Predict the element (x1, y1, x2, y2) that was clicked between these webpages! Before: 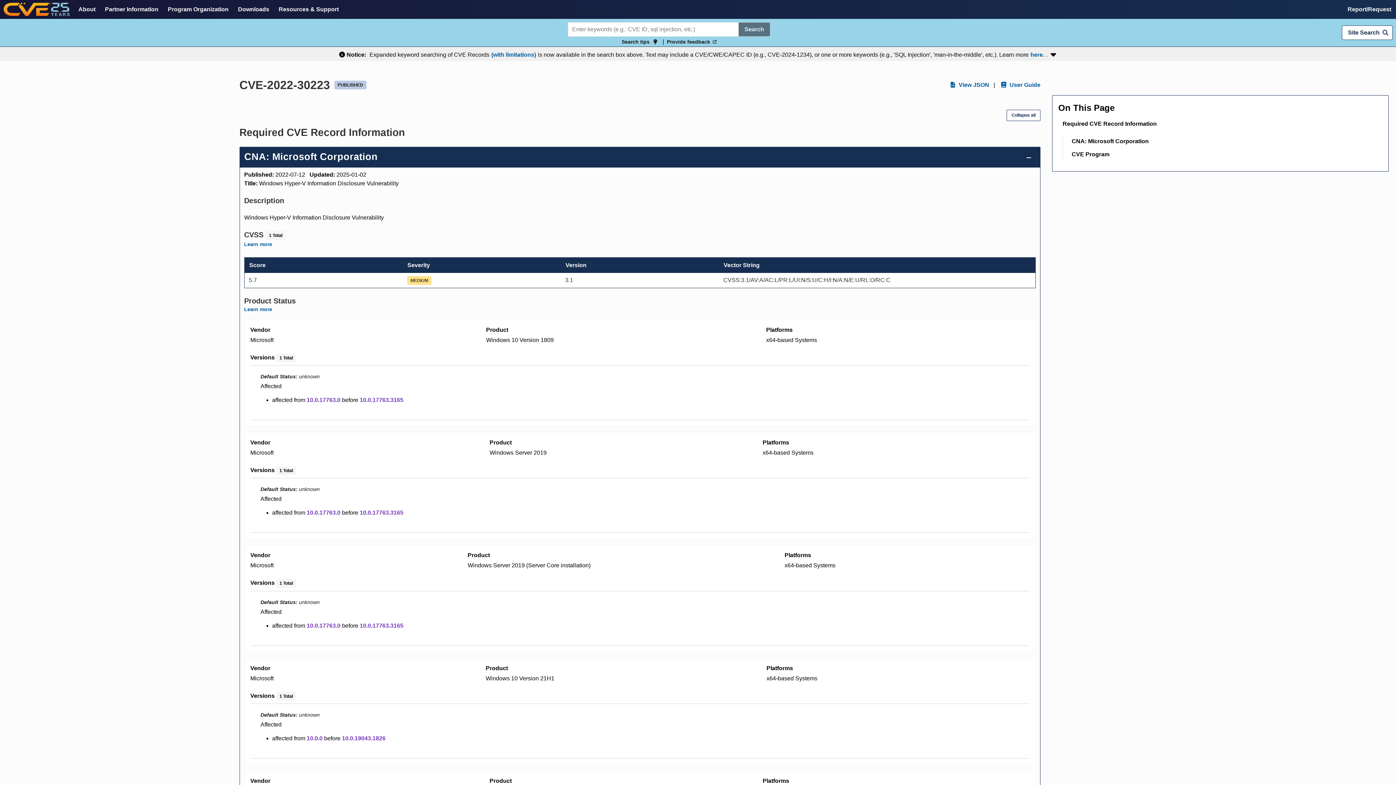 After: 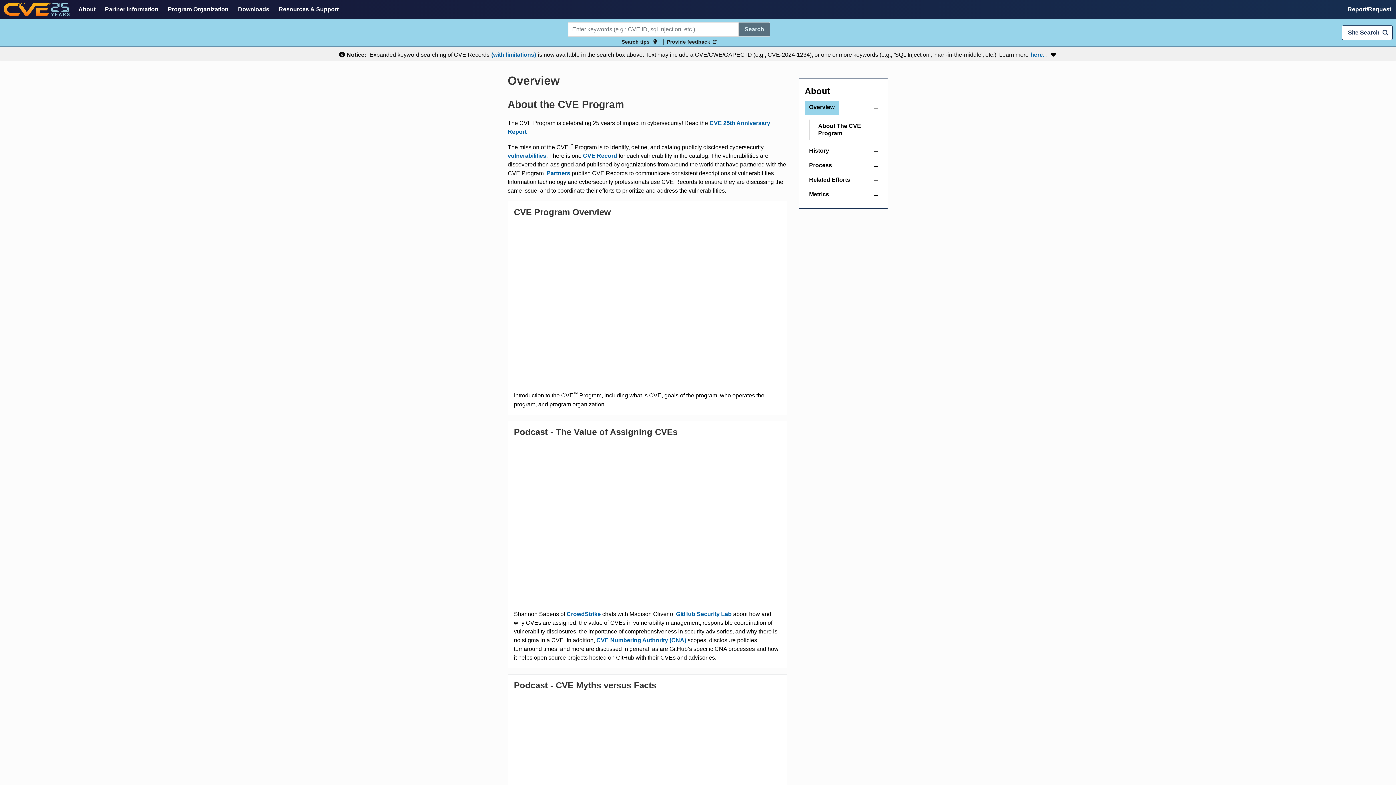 Action: bbox: (74, 0, 99, 18) label: About